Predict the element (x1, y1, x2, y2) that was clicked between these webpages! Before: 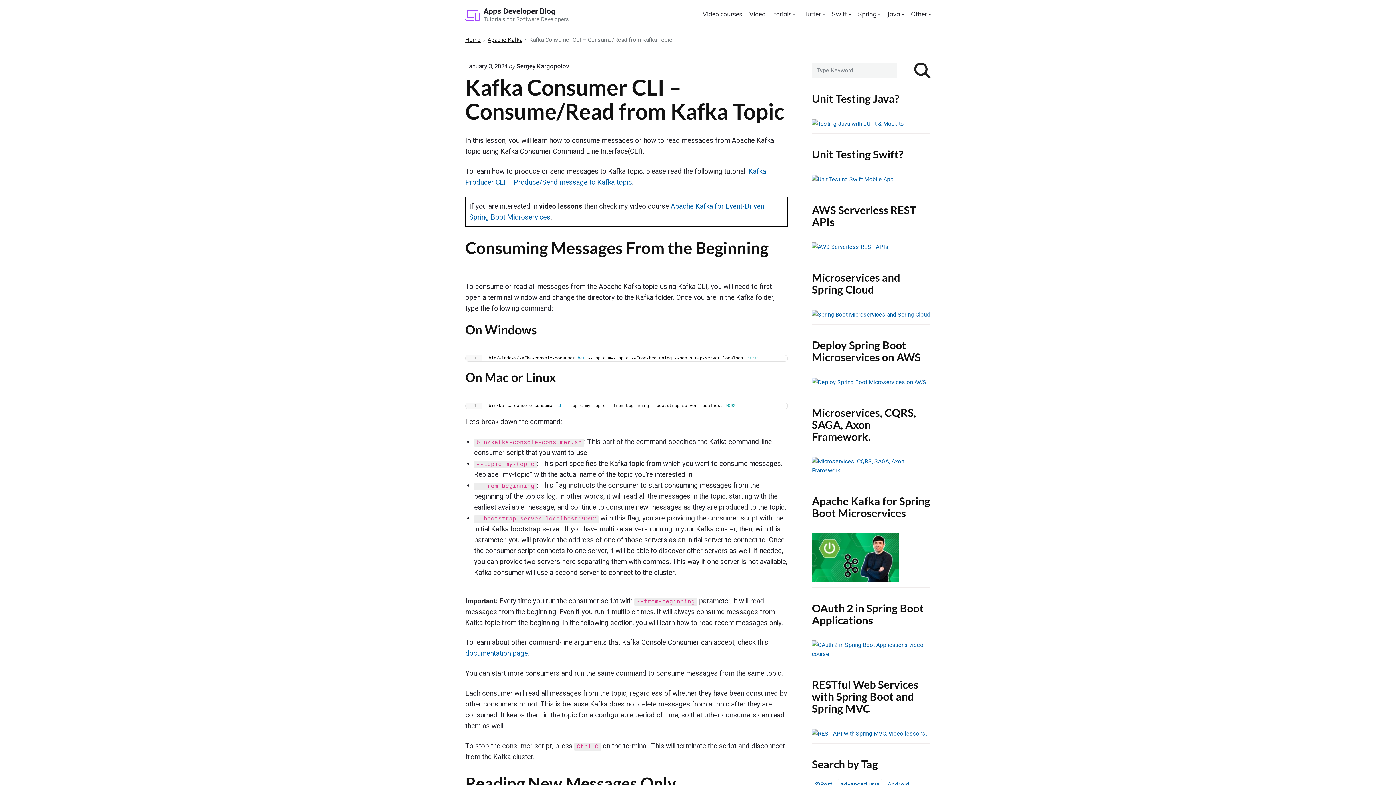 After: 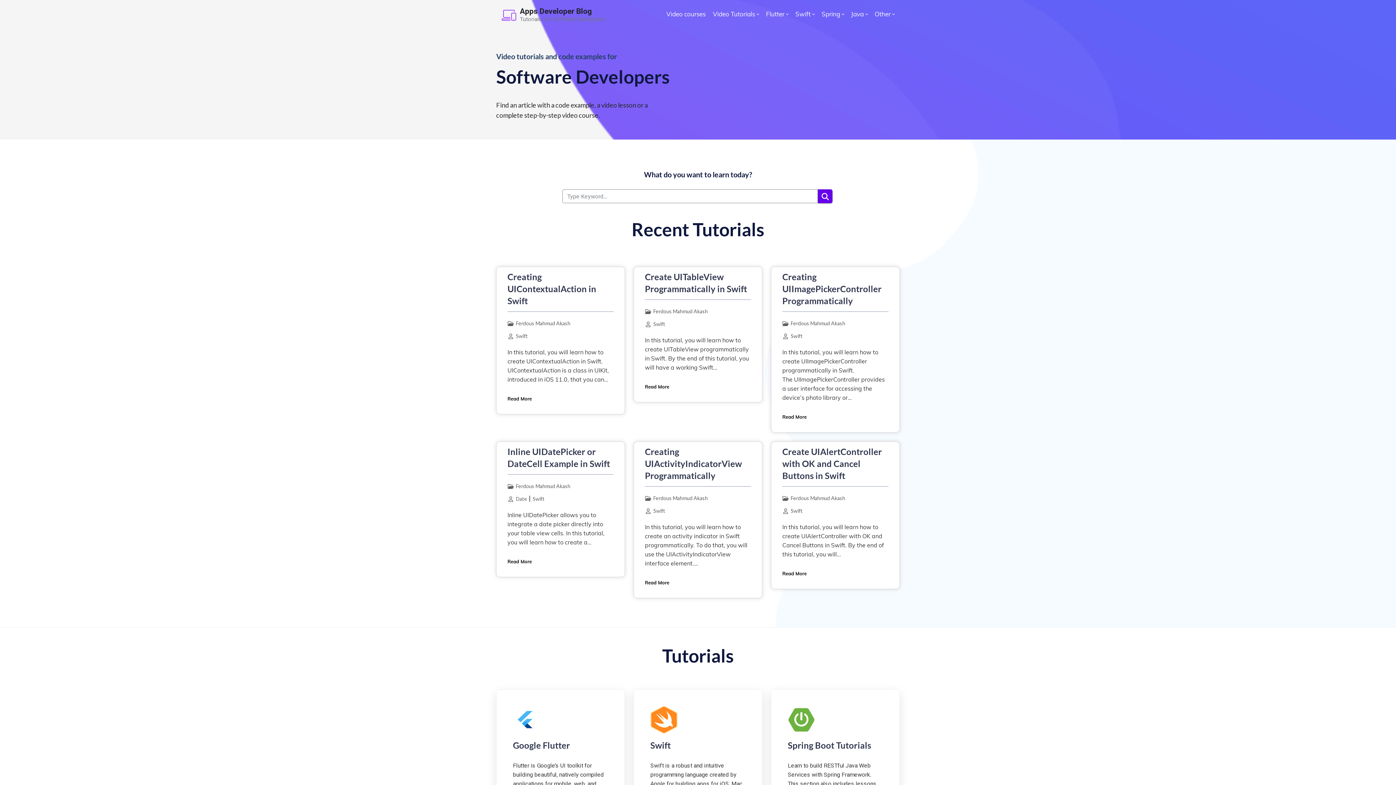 Action: bbox: (465, 35, 480, 44) label: Home